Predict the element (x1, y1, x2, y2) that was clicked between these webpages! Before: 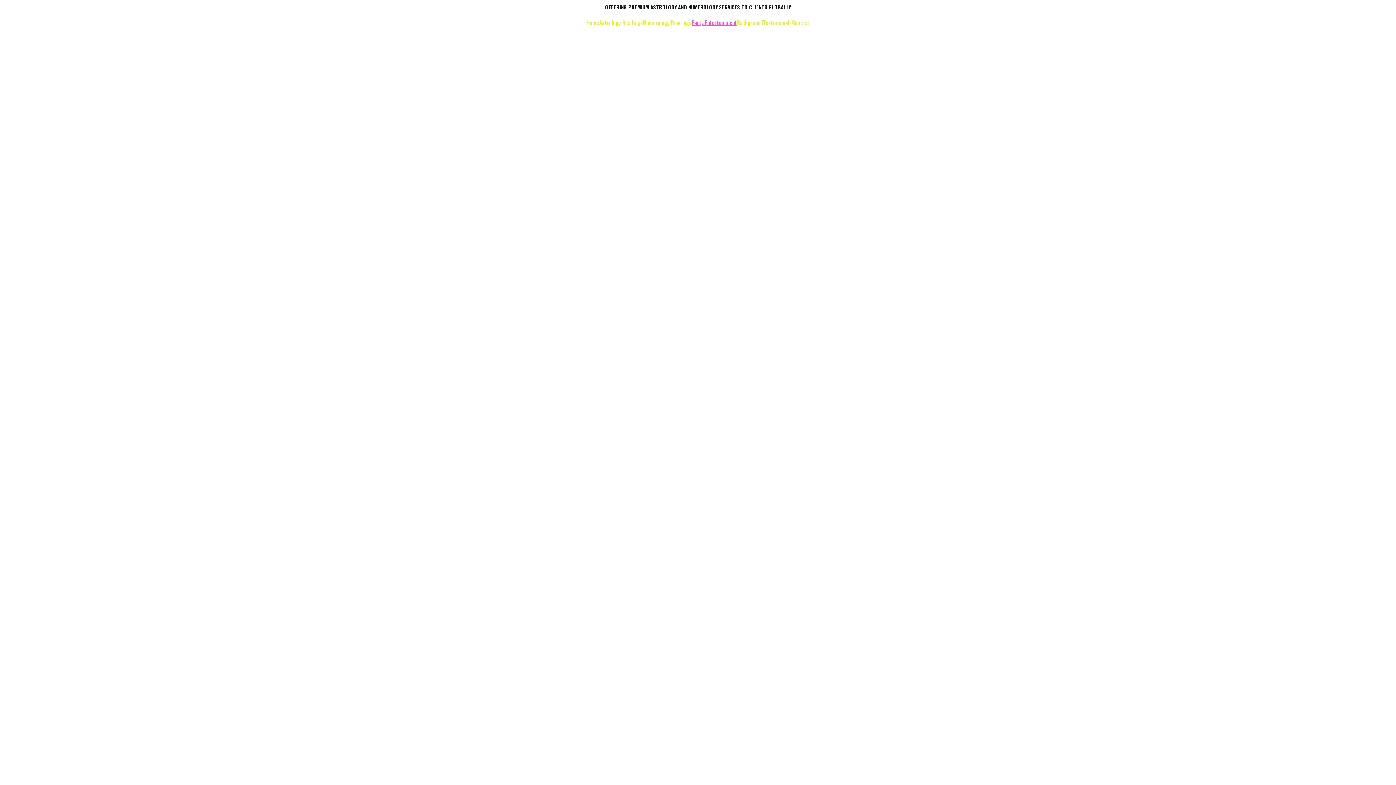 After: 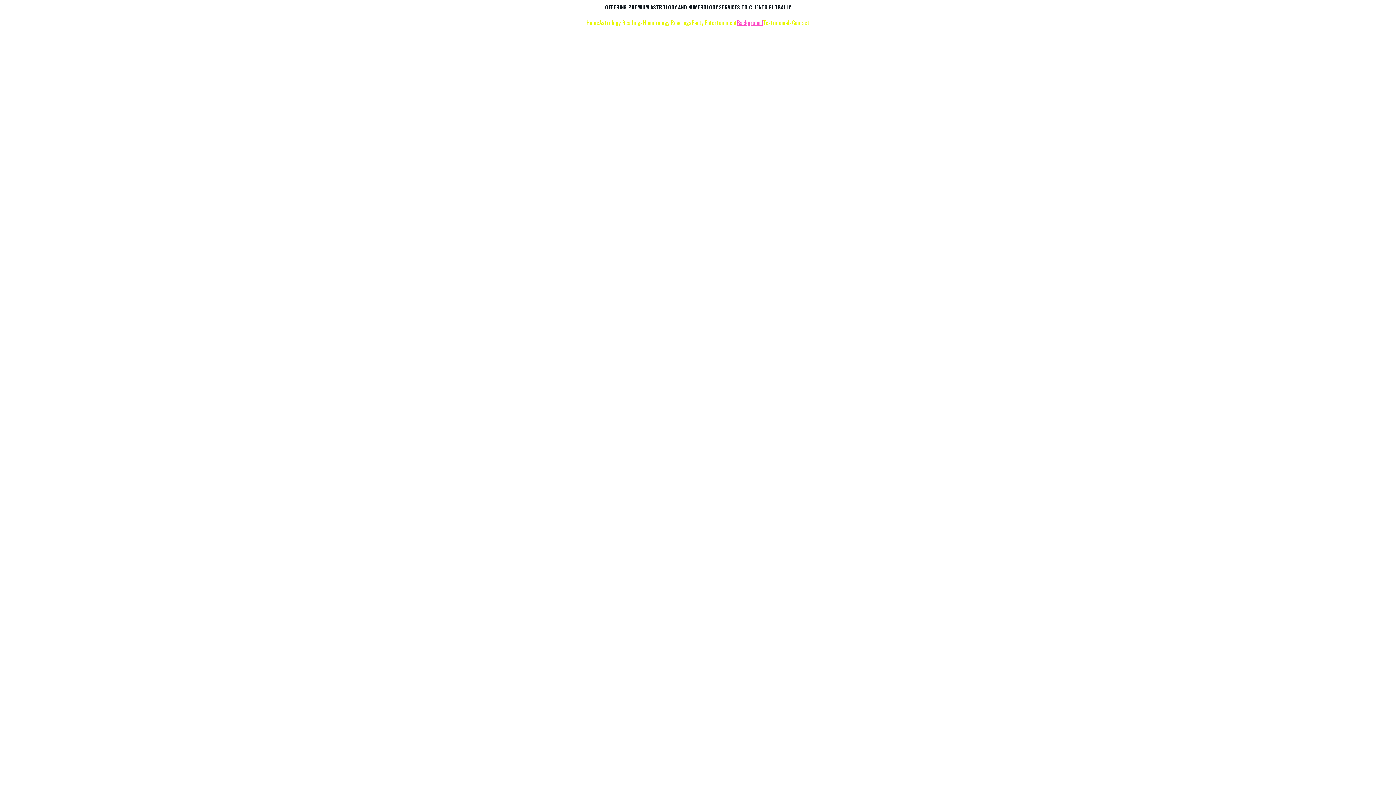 Action: bbox: (737, 18, 763, 26) label: Background